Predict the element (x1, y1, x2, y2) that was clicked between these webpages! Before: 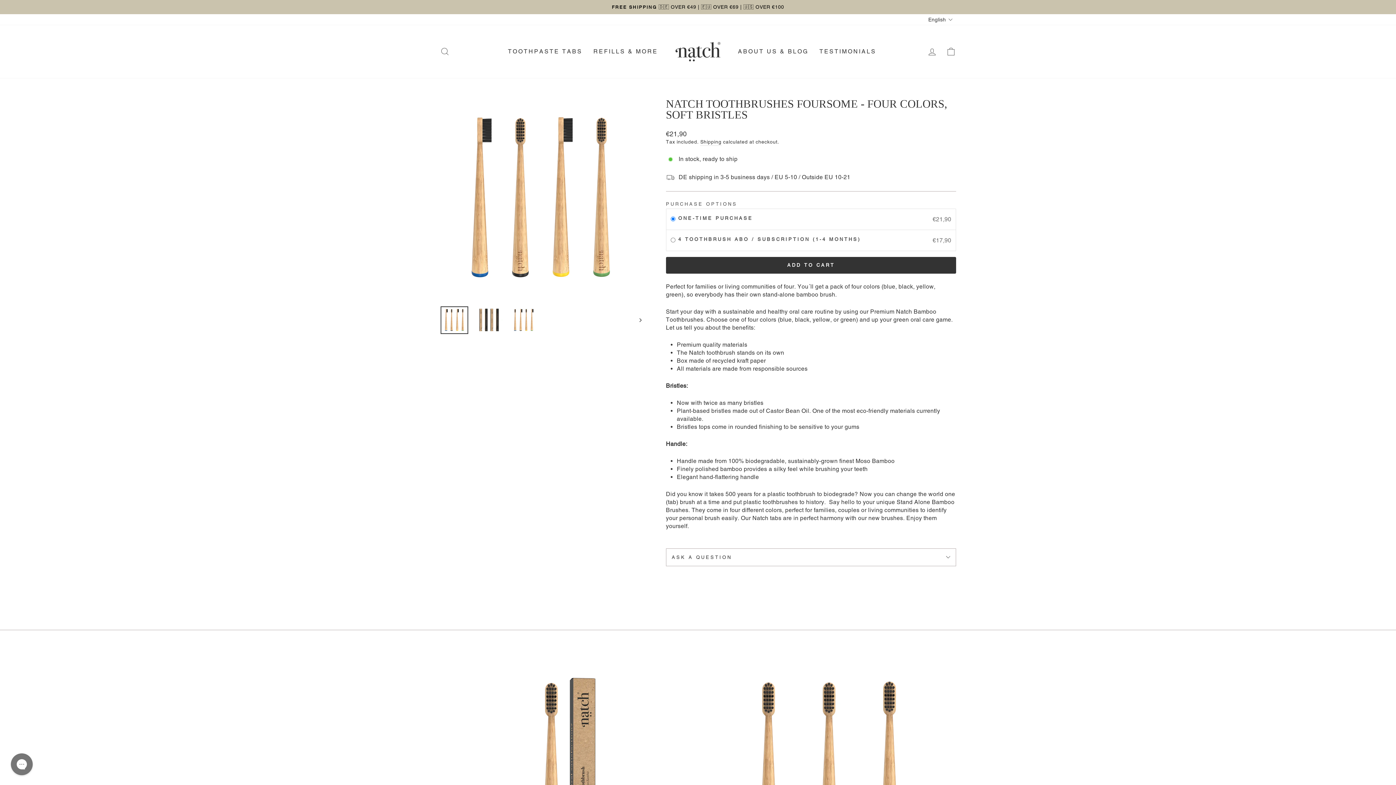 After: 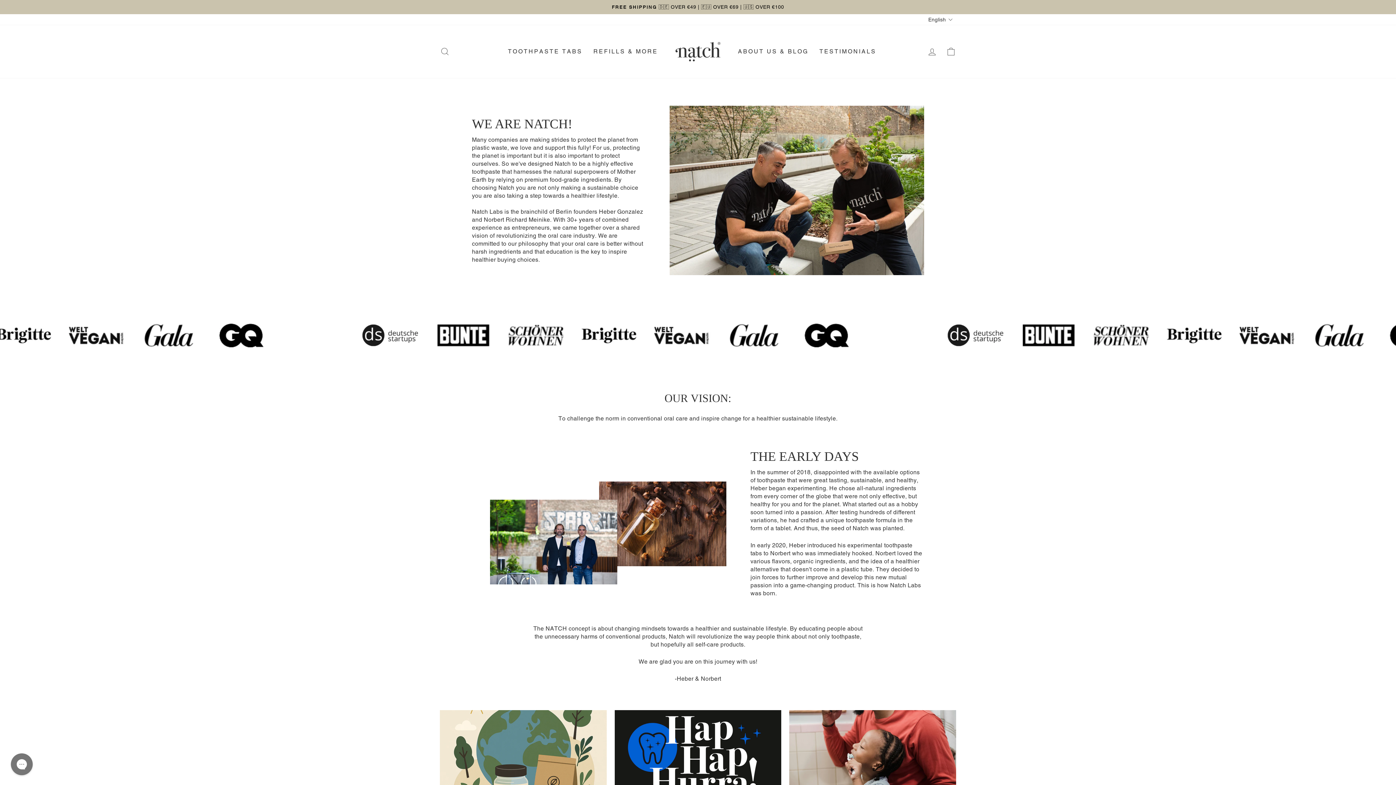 Action: label: ABOUT US & BLOG bbox: (732, 44, 814, 58)